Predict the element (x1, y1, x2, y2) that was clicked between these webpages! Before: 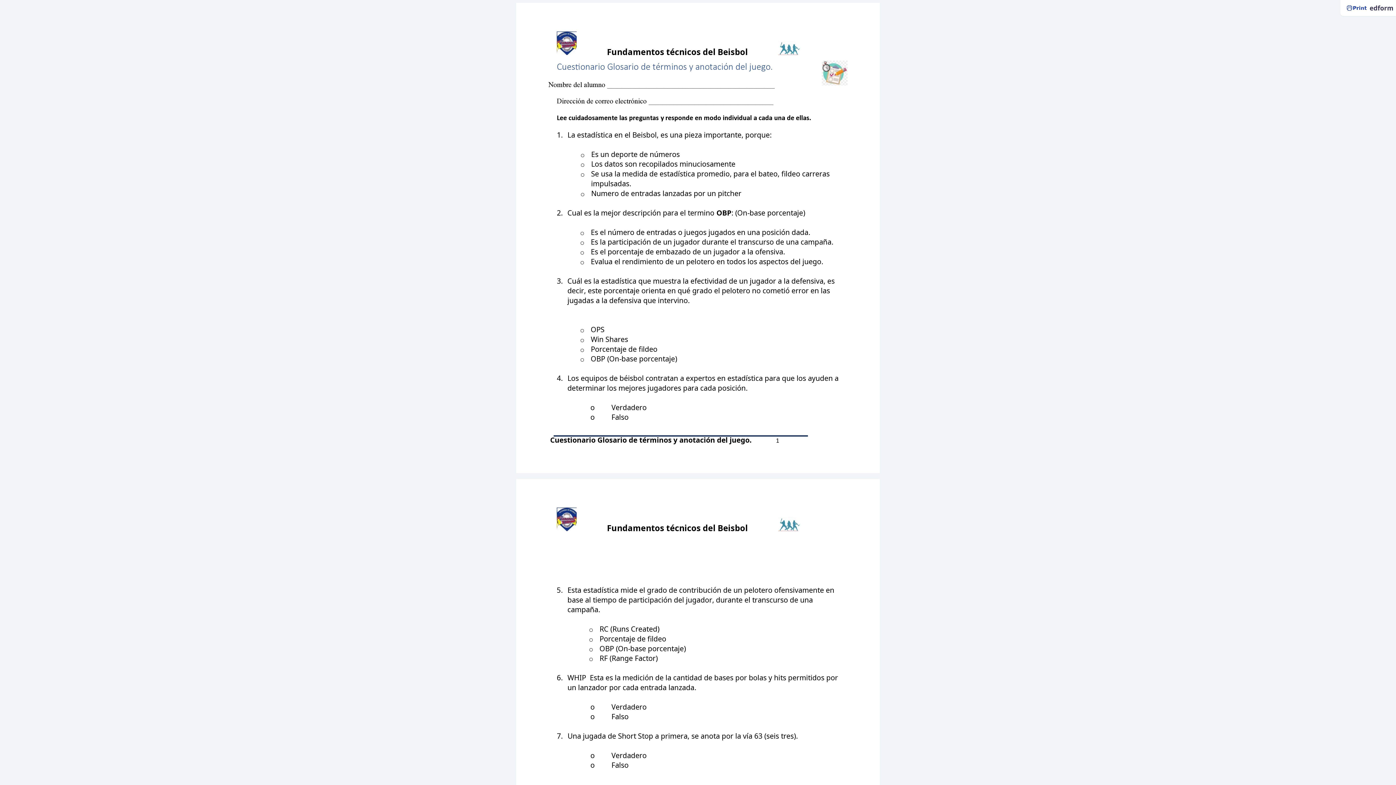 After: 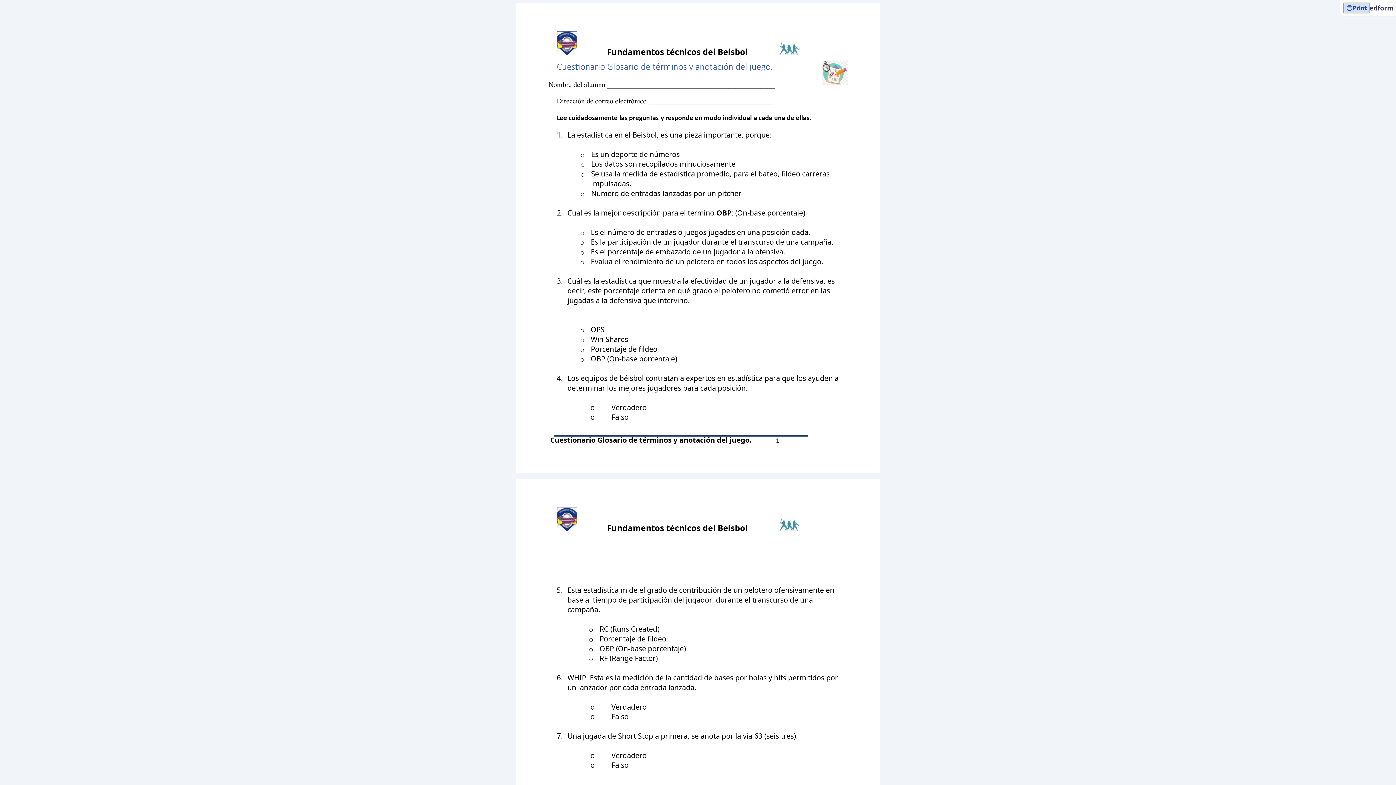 Action: bbox: (1343, 2, 1370, 13) label: Print